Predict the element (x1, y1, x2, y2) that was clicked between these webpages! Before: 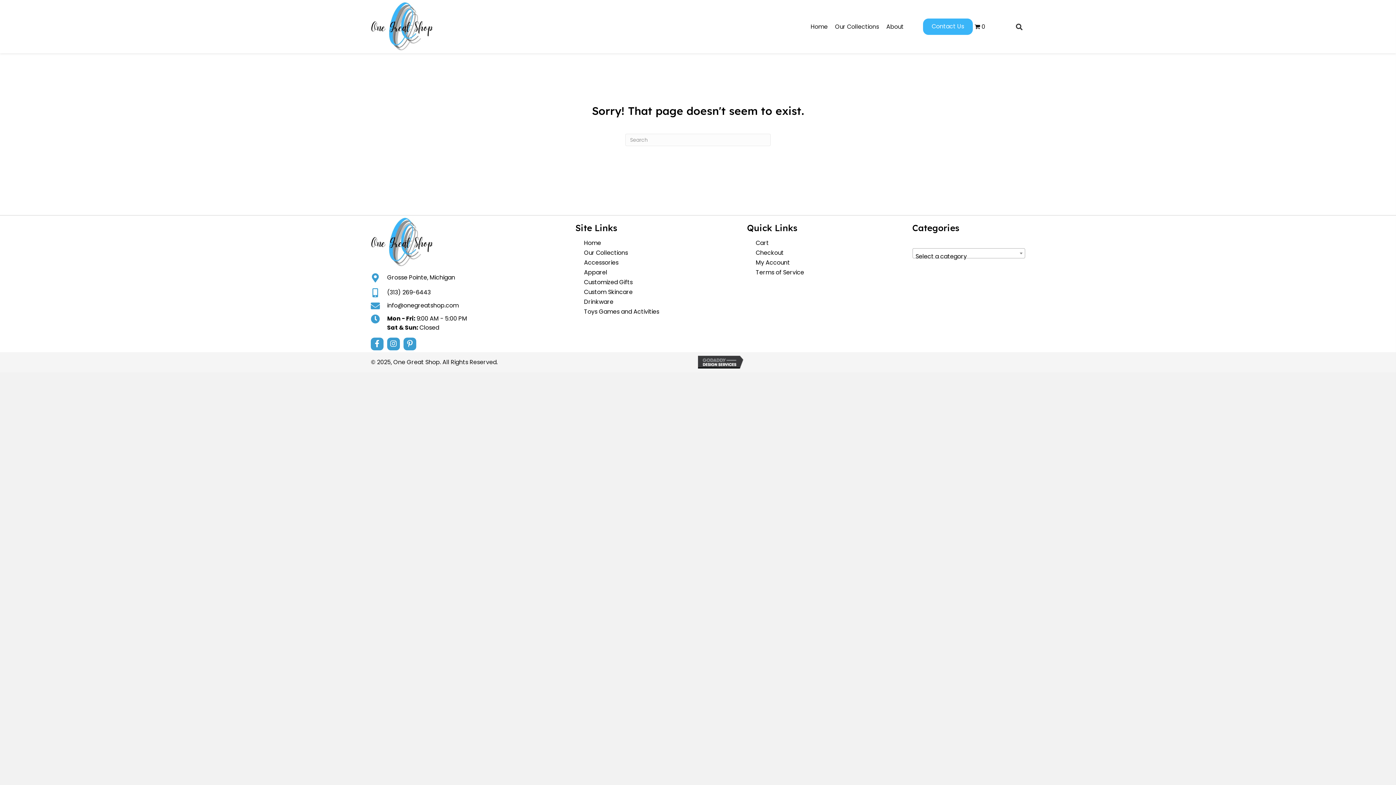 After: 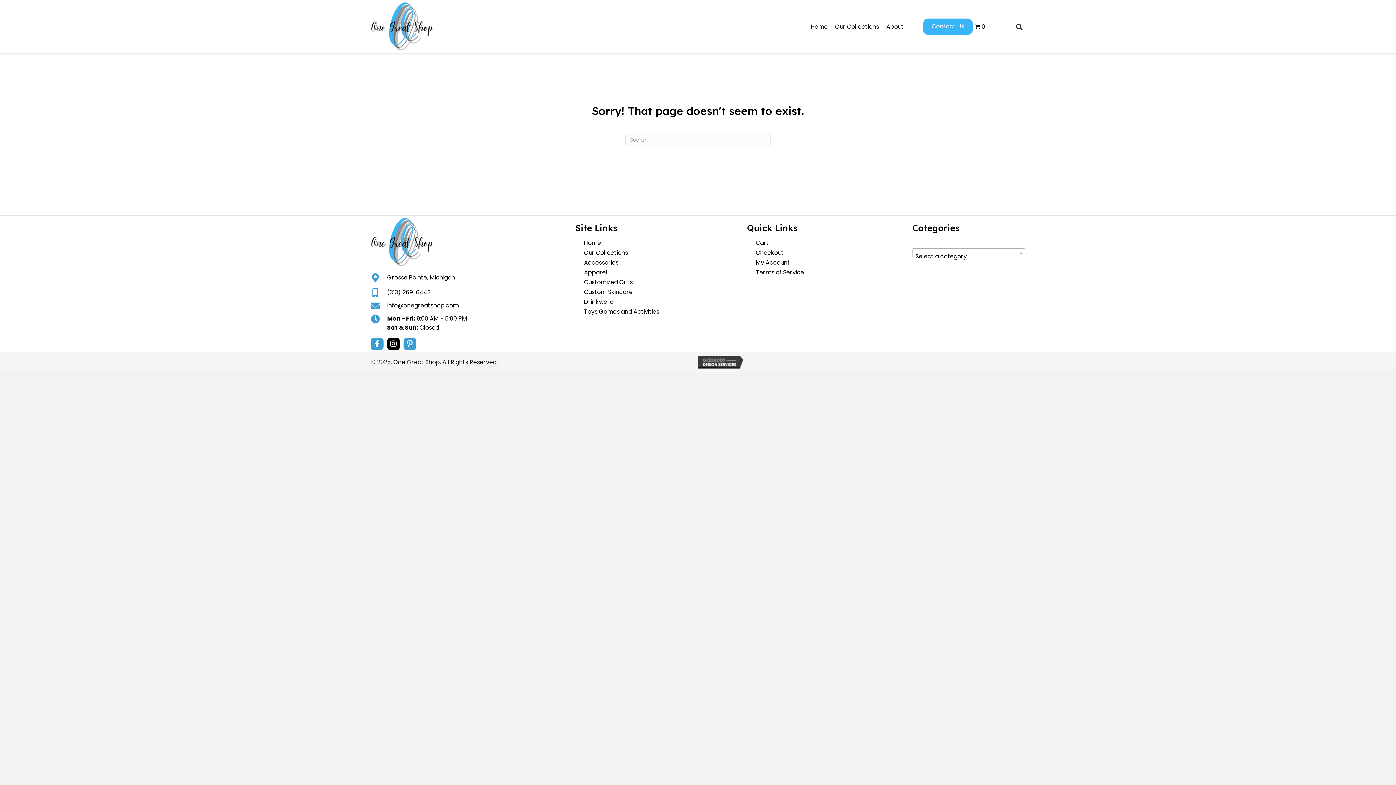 Action: label: Instagram bbox: (387, 337, 400, 350)